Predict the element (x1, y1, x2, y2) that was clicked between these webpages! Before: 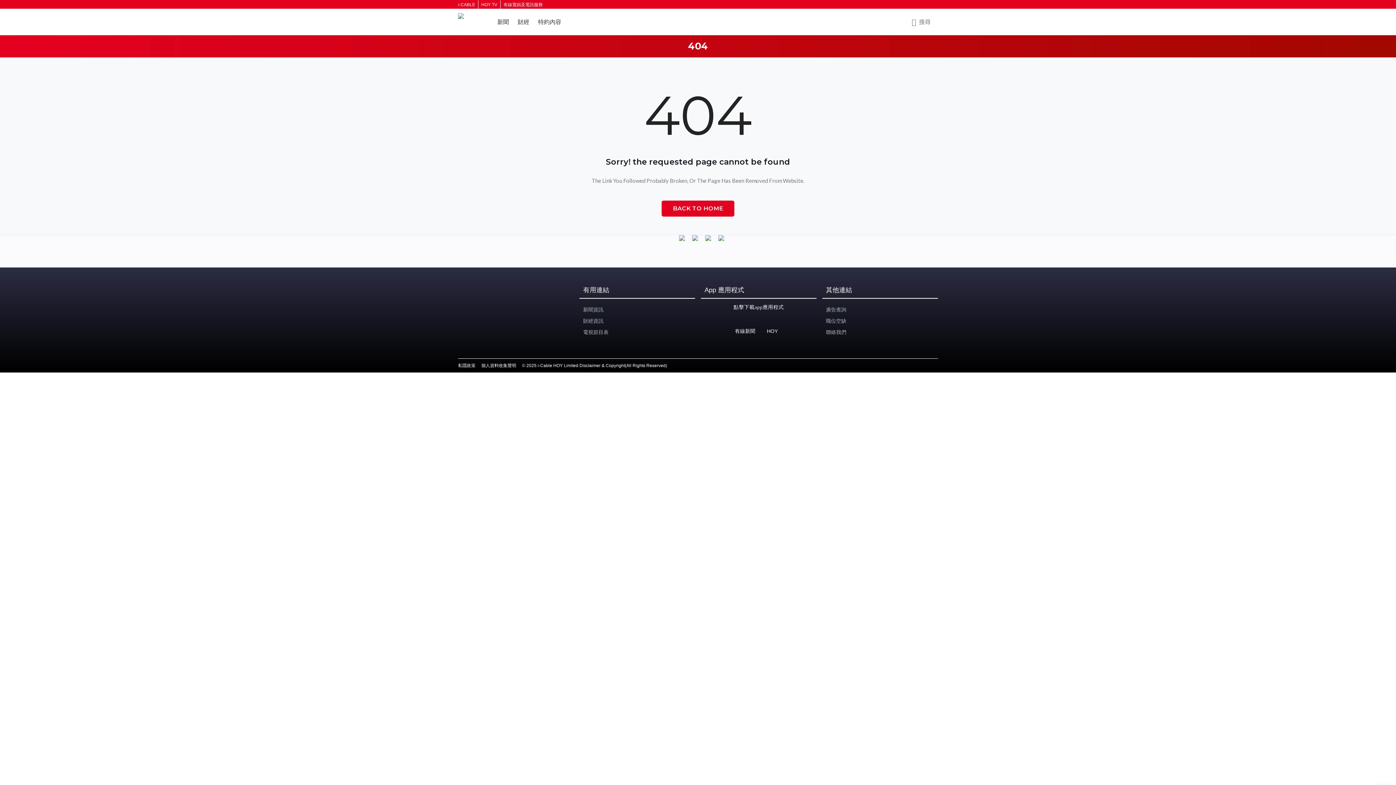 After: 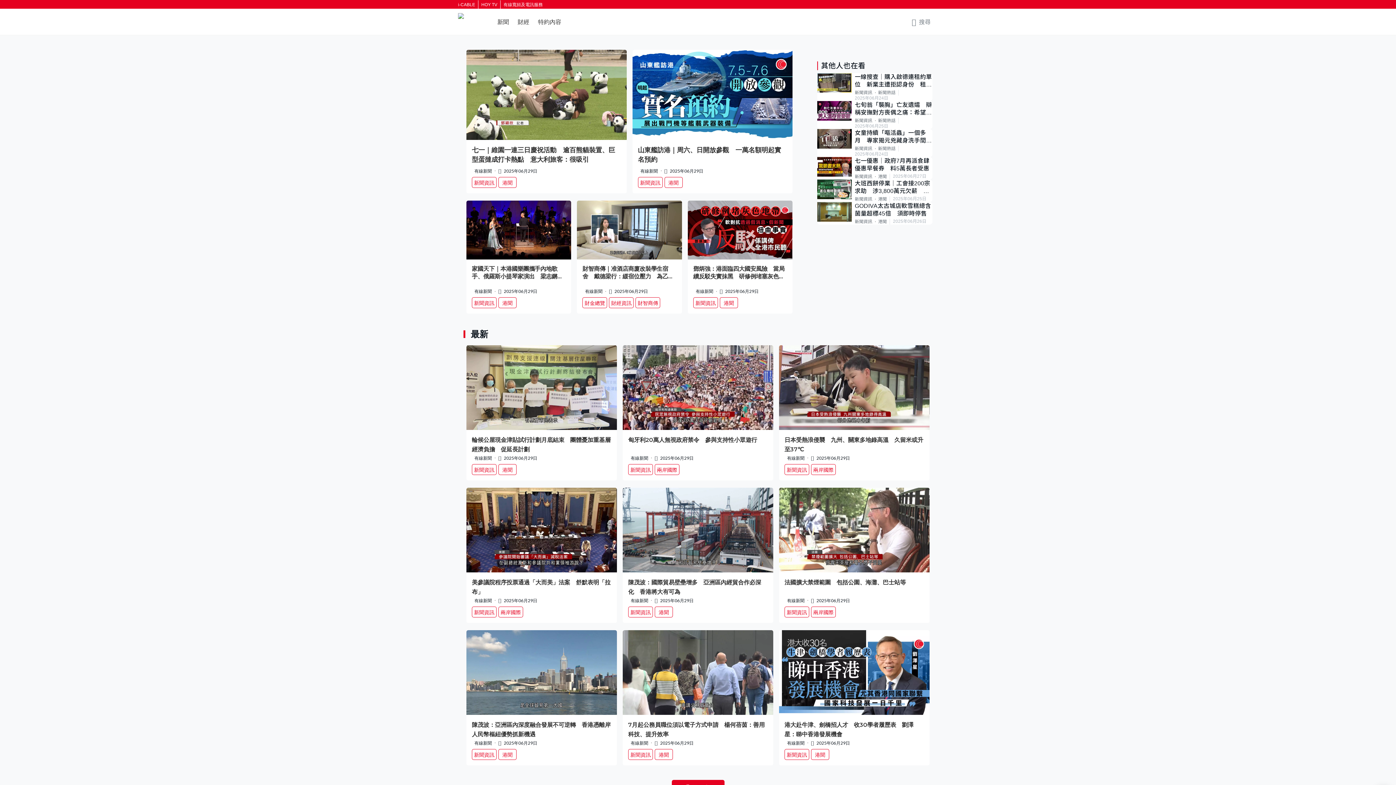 Action: bbox: (458, 2, 475, 7) label: i-CABLE